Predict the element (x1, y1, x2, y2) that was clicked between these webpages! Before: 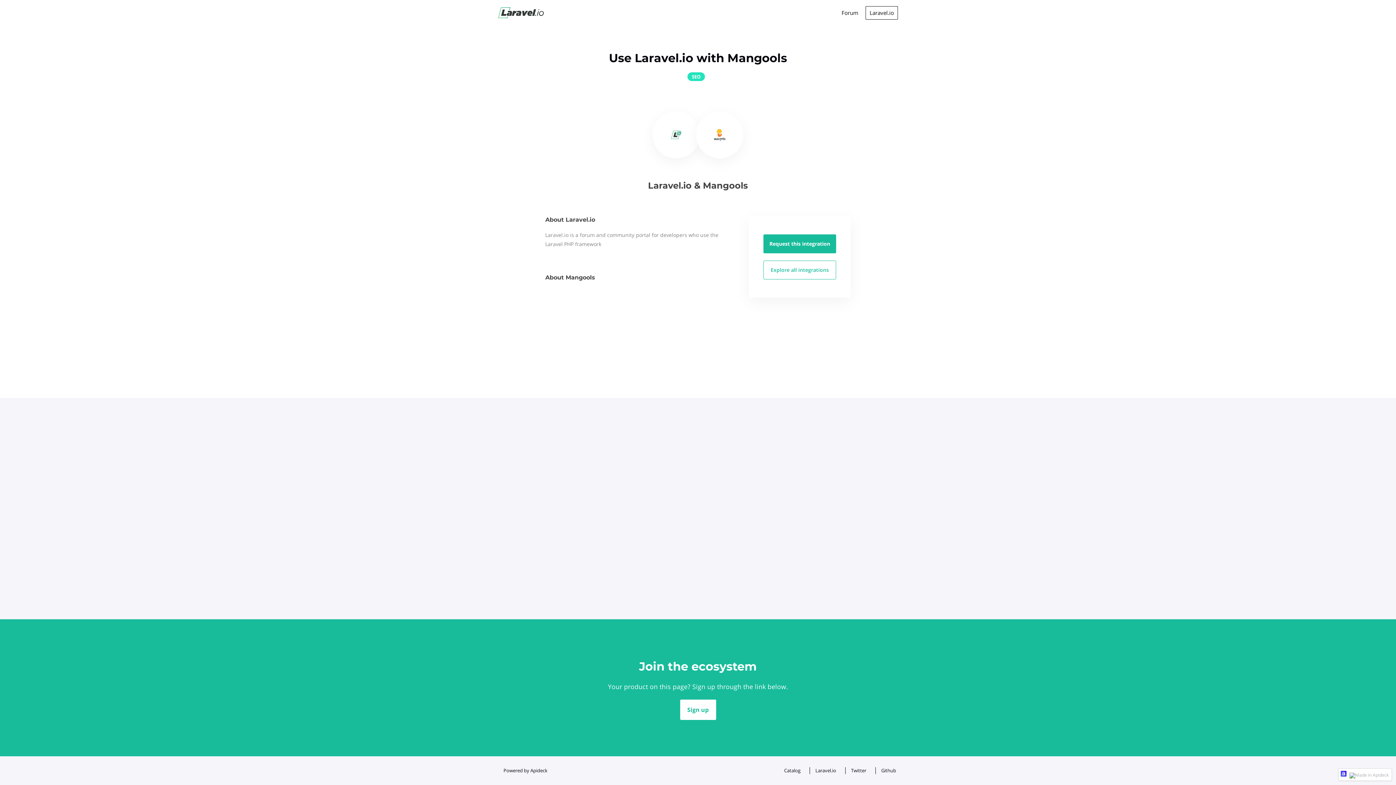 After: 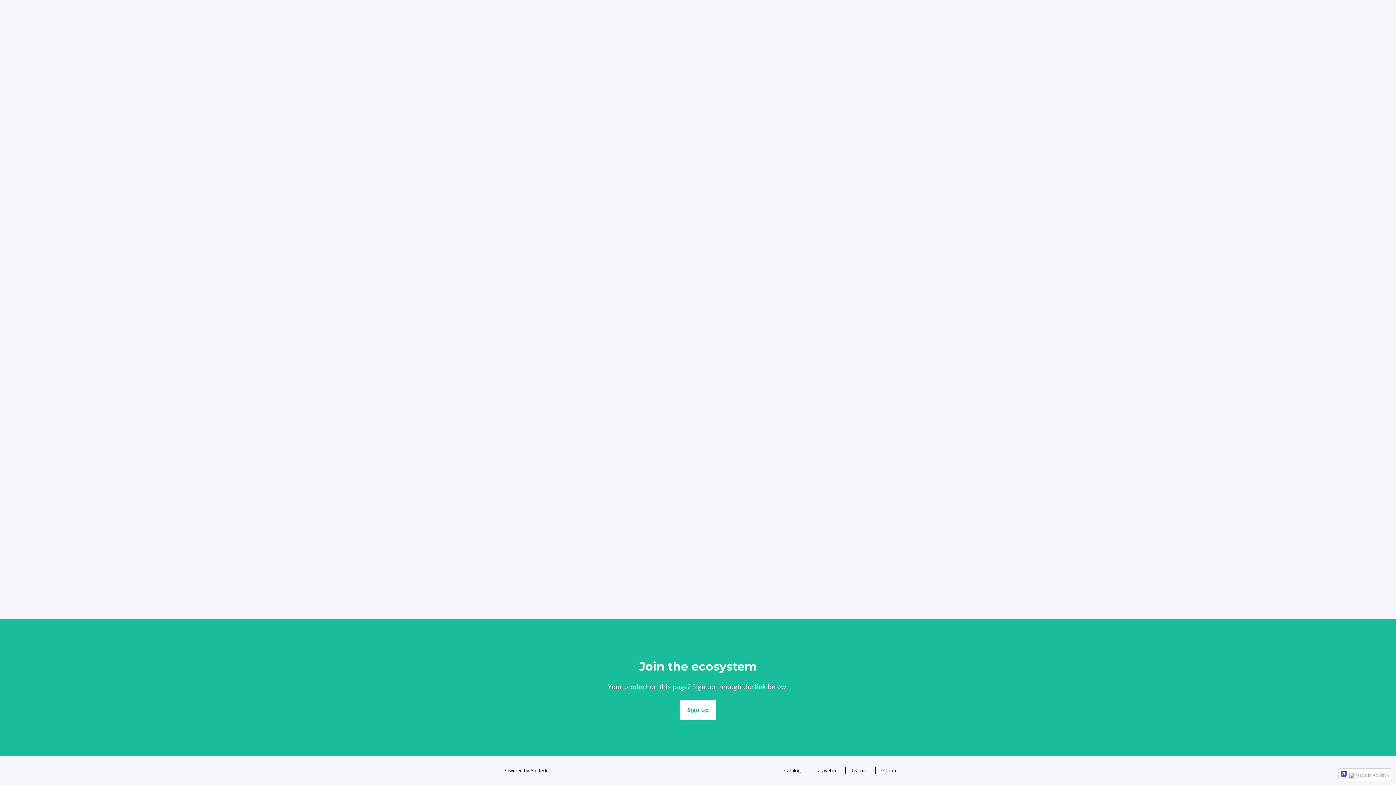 Action: label: Explore all integrations bbox: (763, 260, 836, 279)